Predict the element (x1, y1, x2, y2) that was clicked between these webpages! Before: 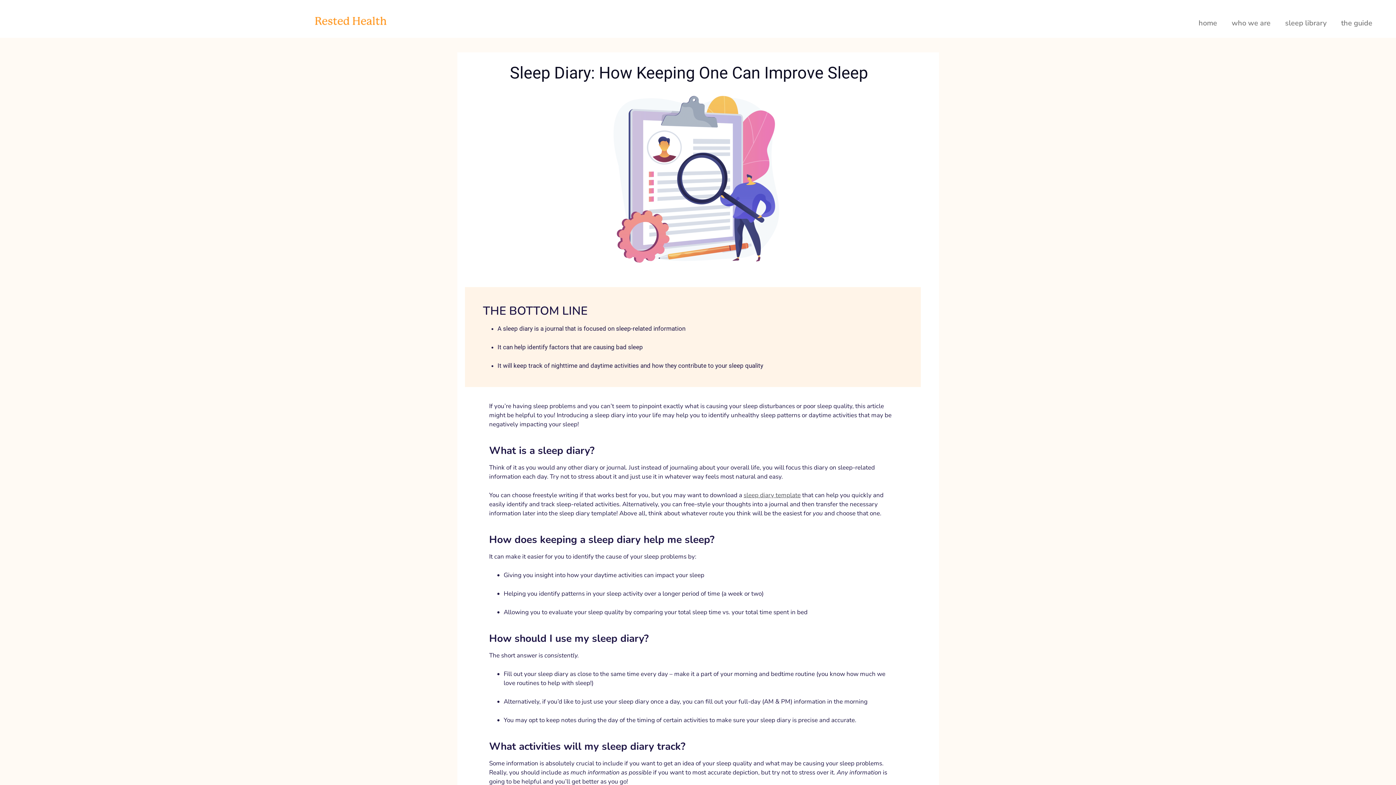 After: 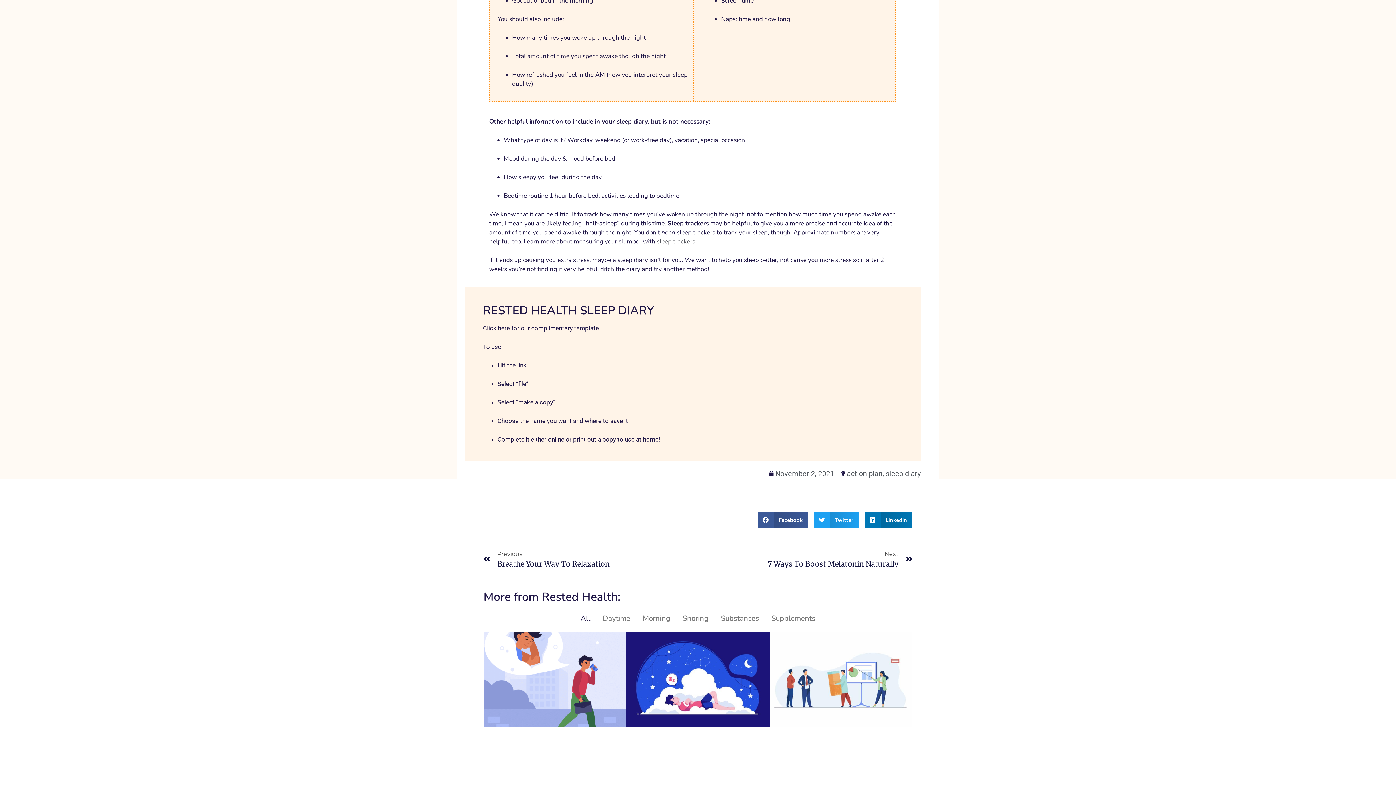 Action: label: sleep diary template bbox: (743, 491, 800, 499)